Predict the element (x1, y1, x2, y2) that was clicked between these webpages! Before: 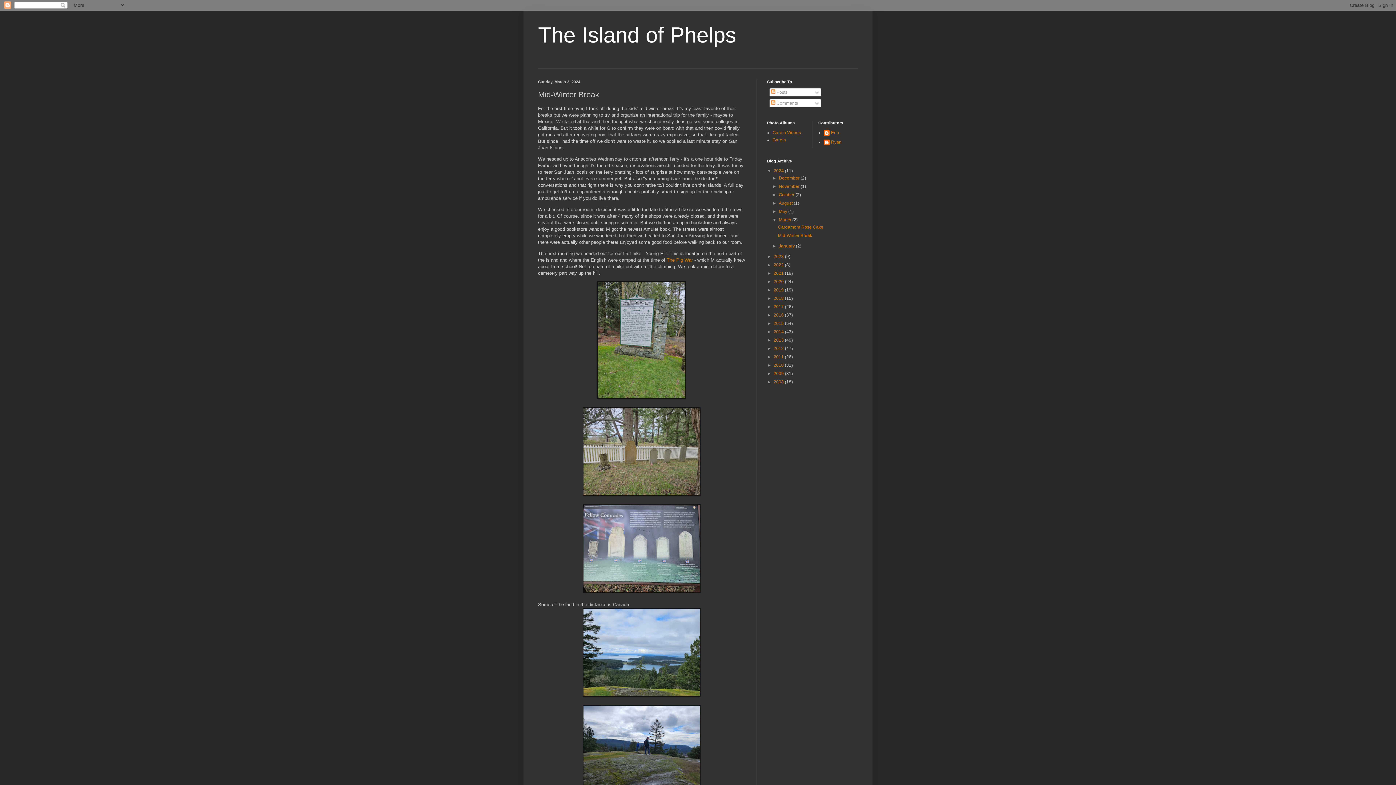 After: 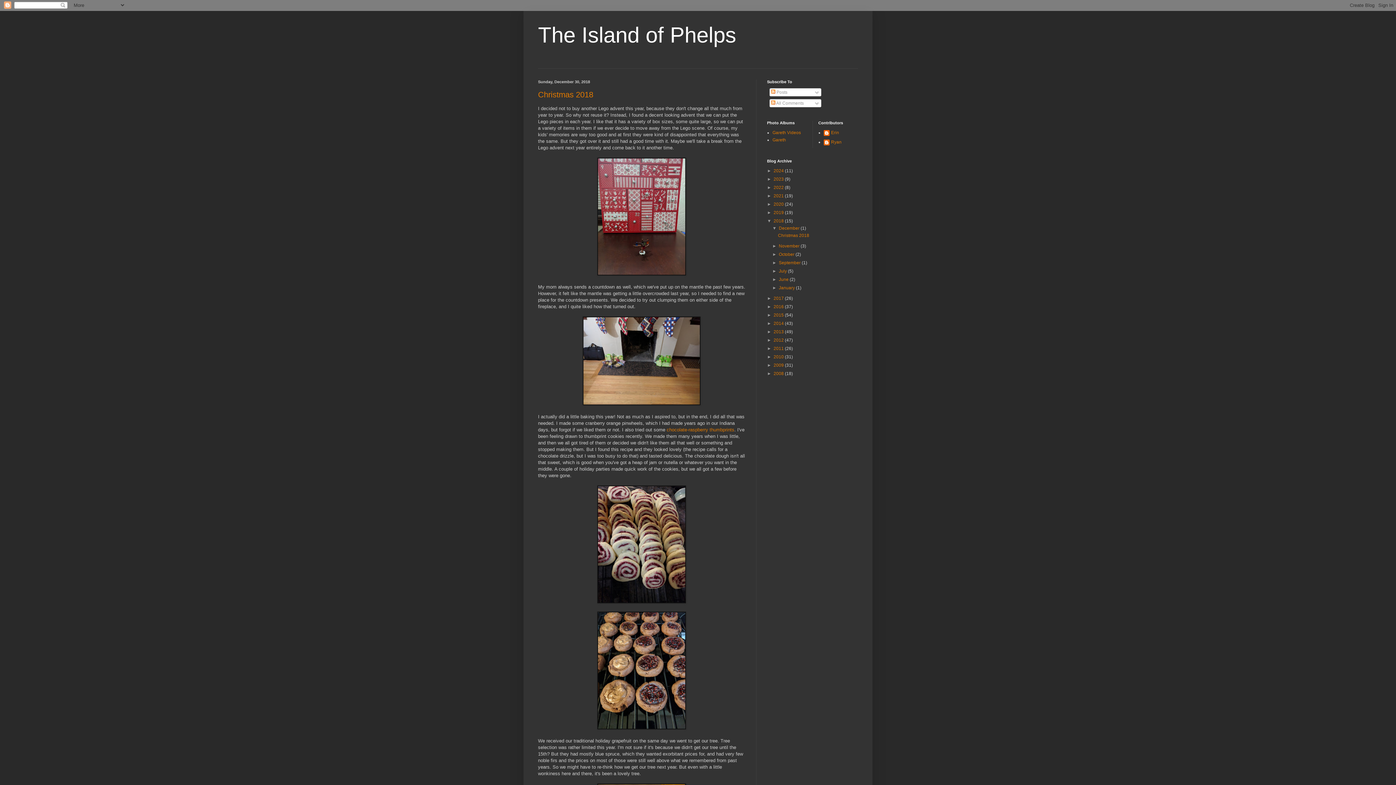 Action: label: 2018  bbox: (773, 296, 785, 301)